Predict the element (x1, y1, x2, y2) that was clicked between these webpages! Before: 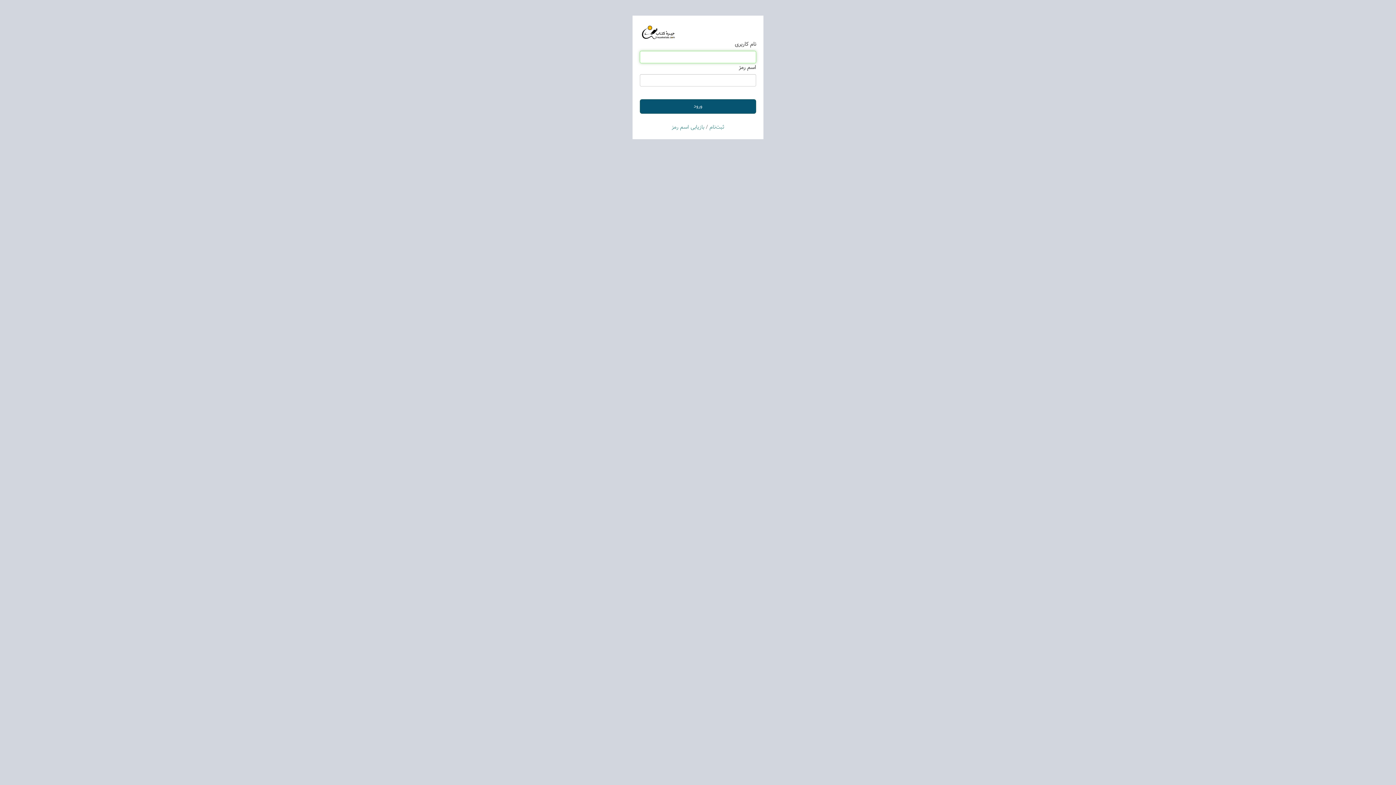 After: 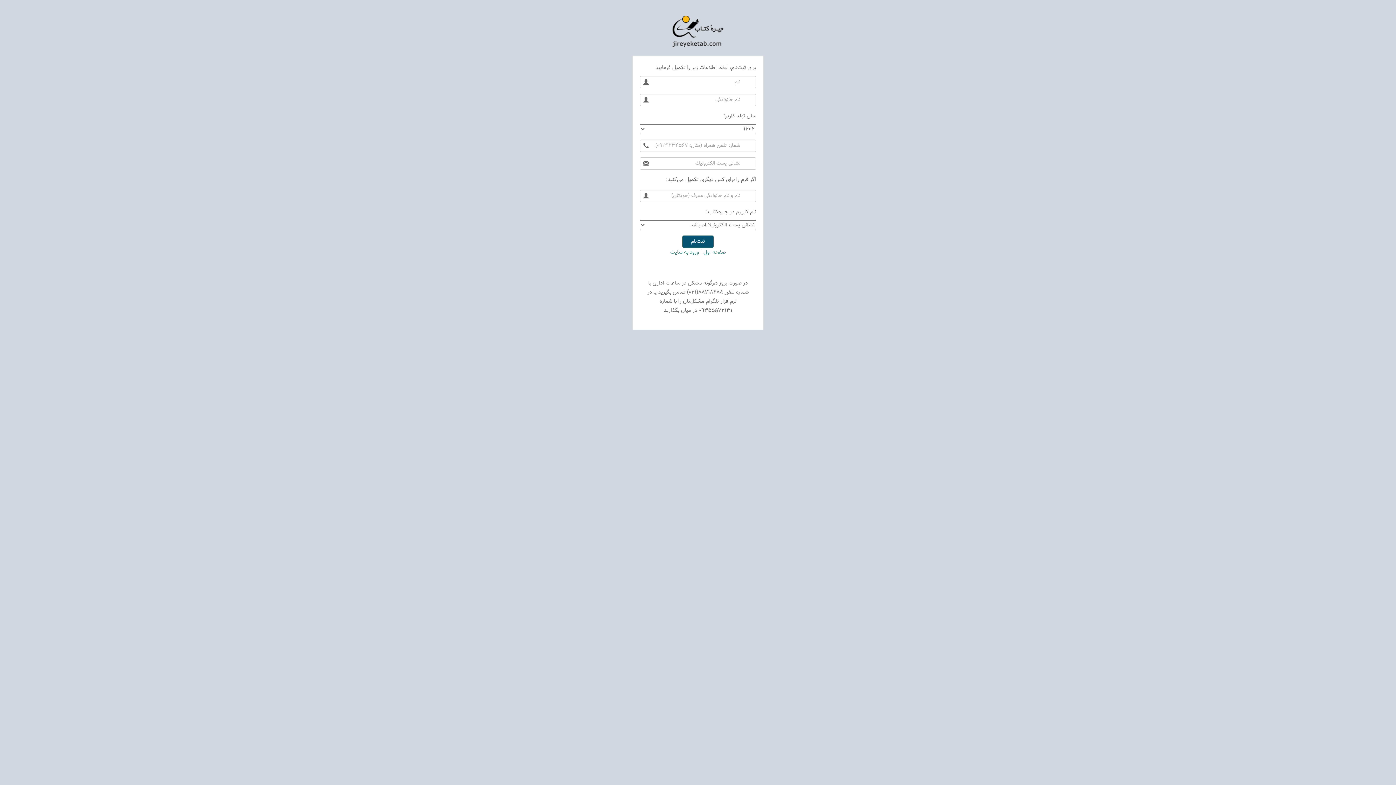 Action: label: ثبت‌نام bbox: (709, 123, 724, 131)